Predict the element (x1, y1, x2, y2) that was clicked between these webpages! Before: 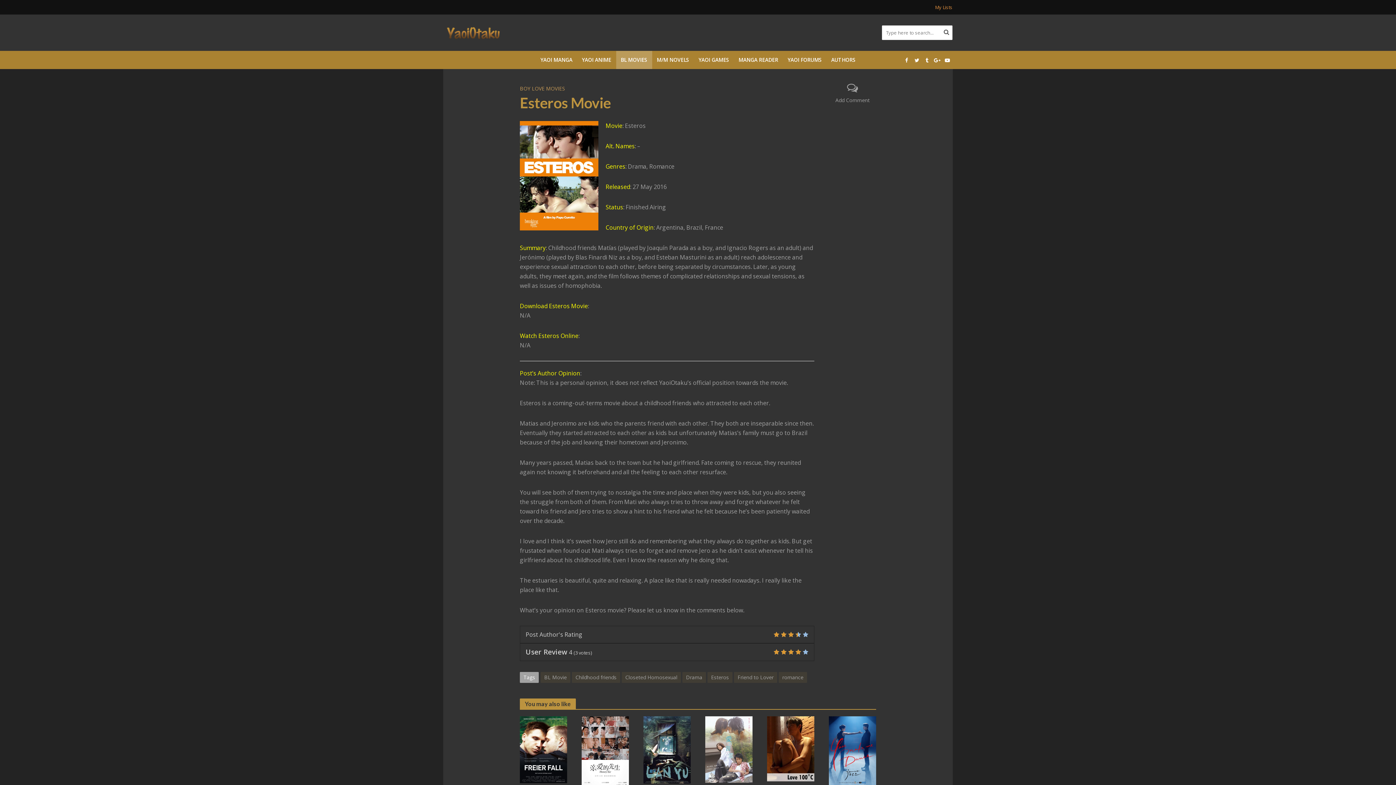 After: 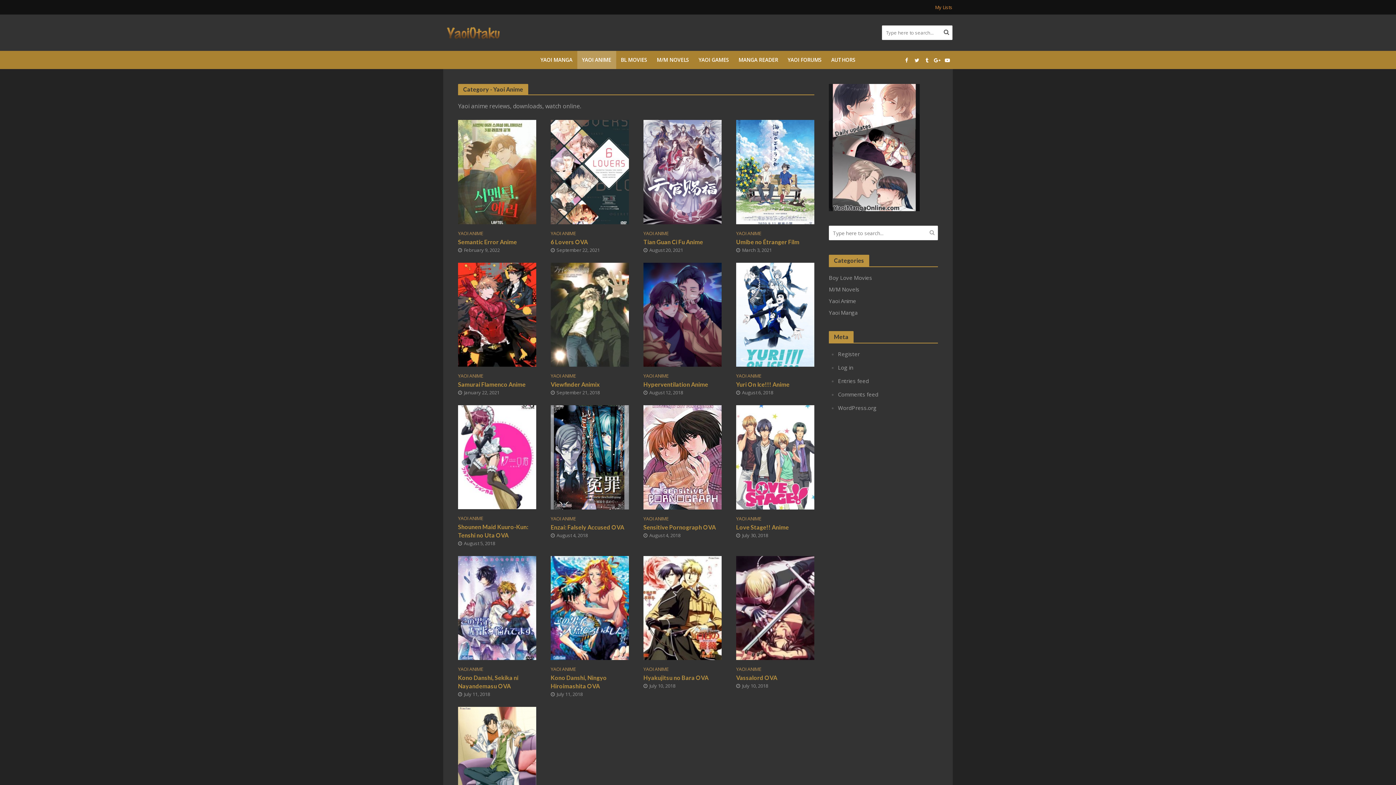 Action: bbox: (577, 50, 616, 69) label: YAOI ANIME